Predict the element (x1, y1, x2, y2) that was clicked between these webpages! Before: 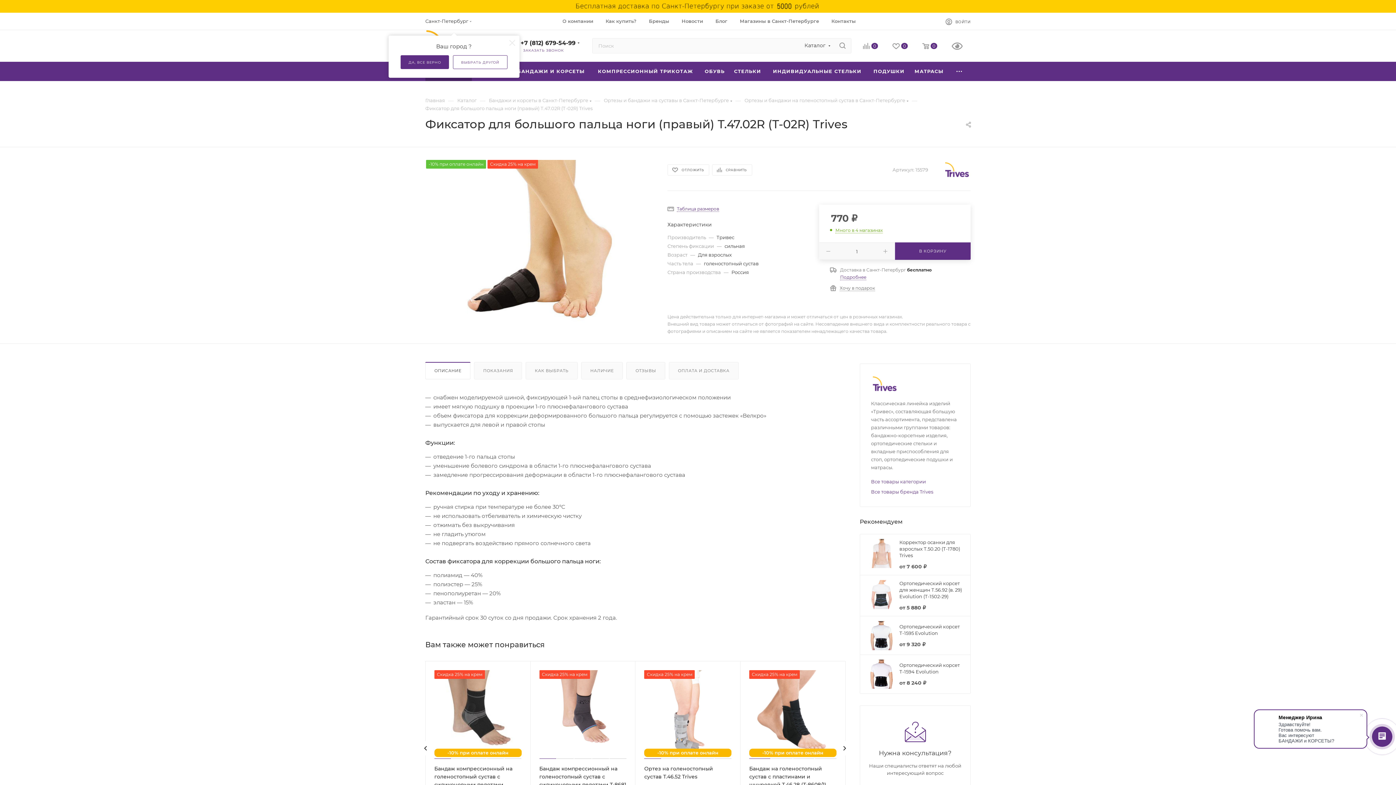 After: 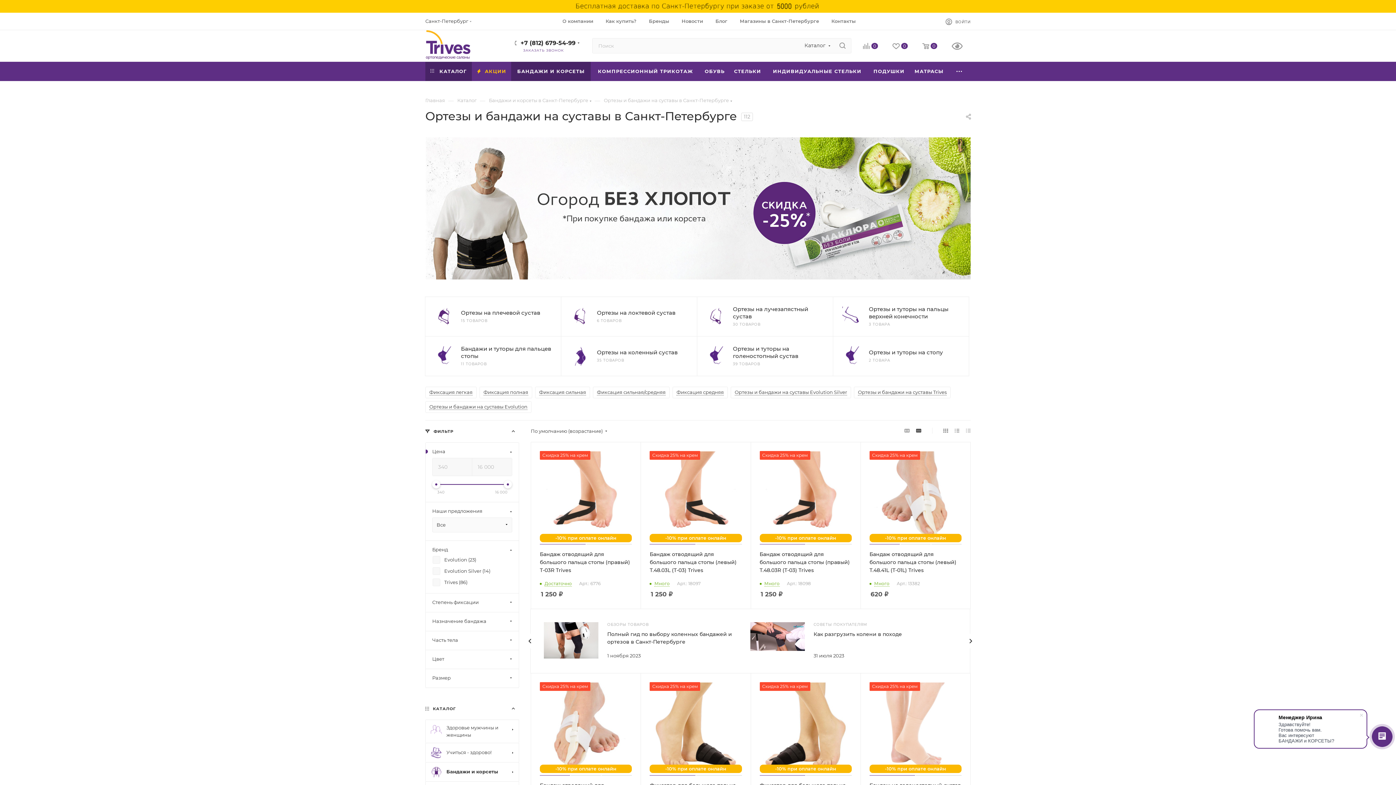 Action: bbox: (604, 96, 729, 103) label: Ортезы и бандажи на суставы в Санкт-Петербурге